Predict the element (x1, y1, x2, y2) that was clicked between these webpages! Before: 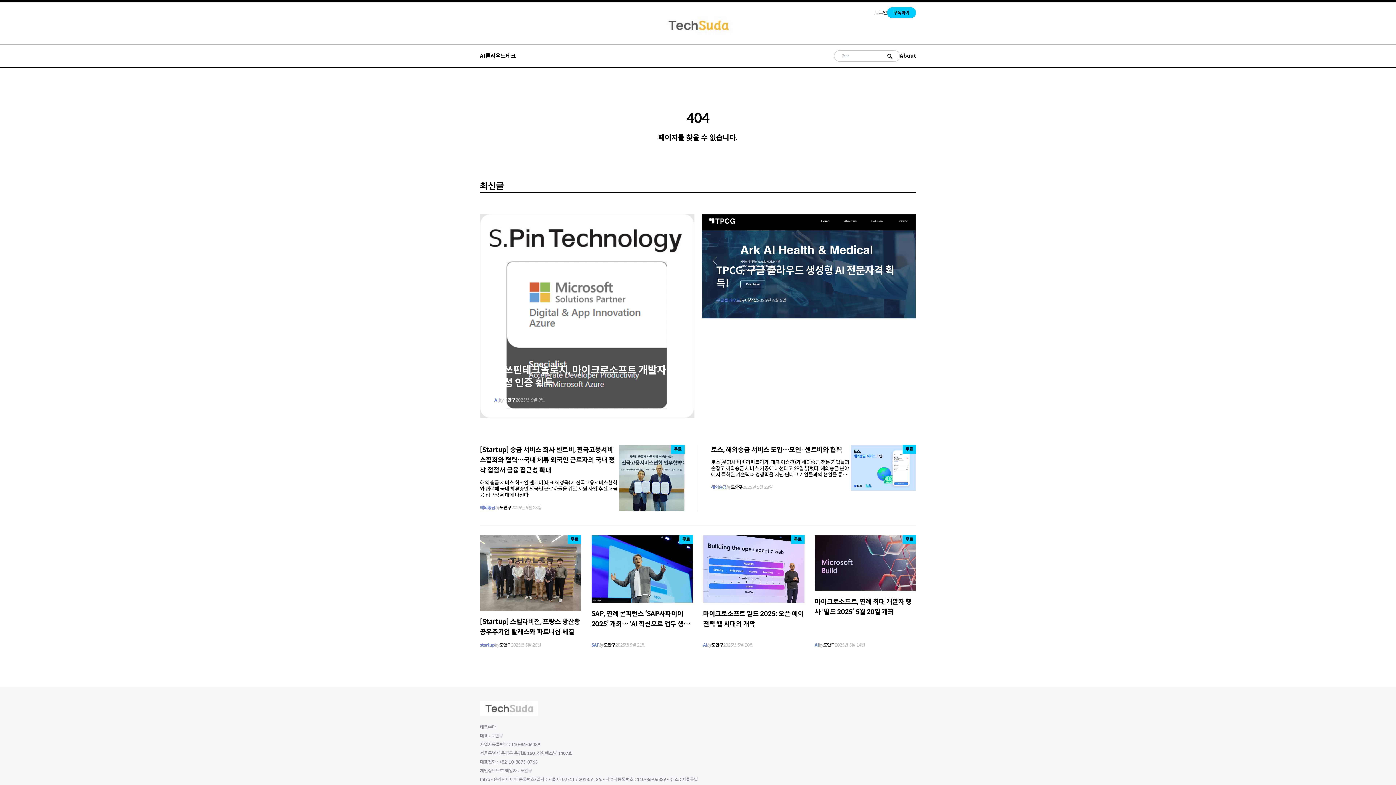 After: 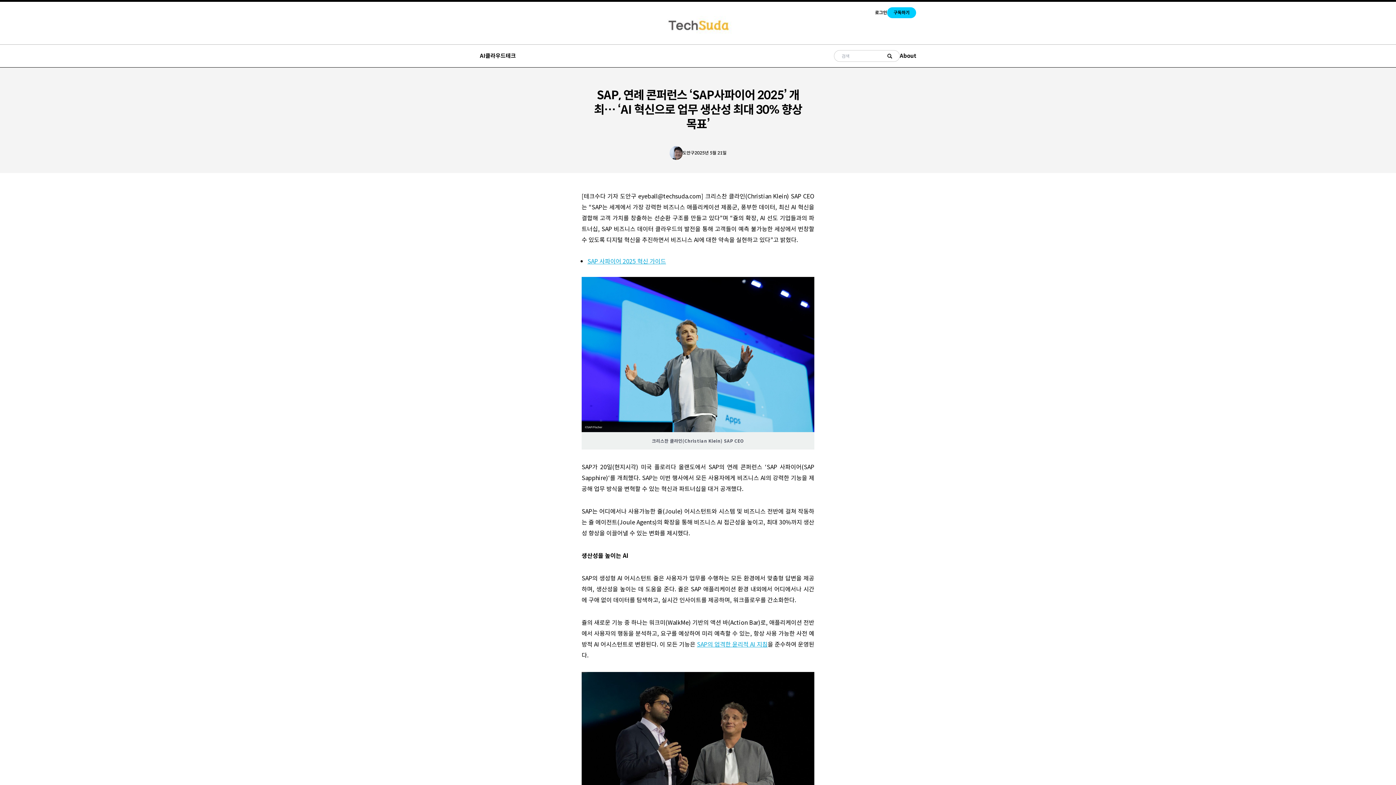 Action: bbox: (591, 535, 693, 603)